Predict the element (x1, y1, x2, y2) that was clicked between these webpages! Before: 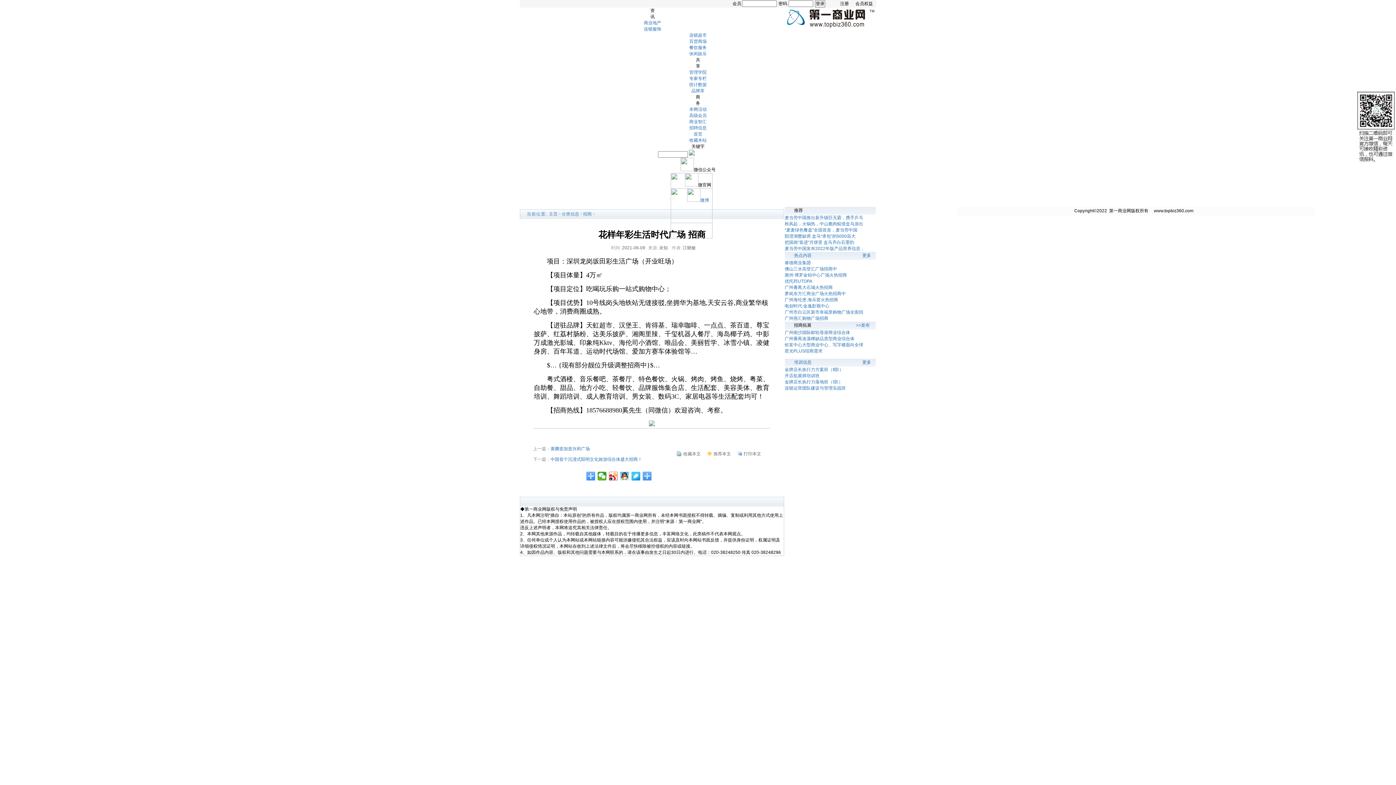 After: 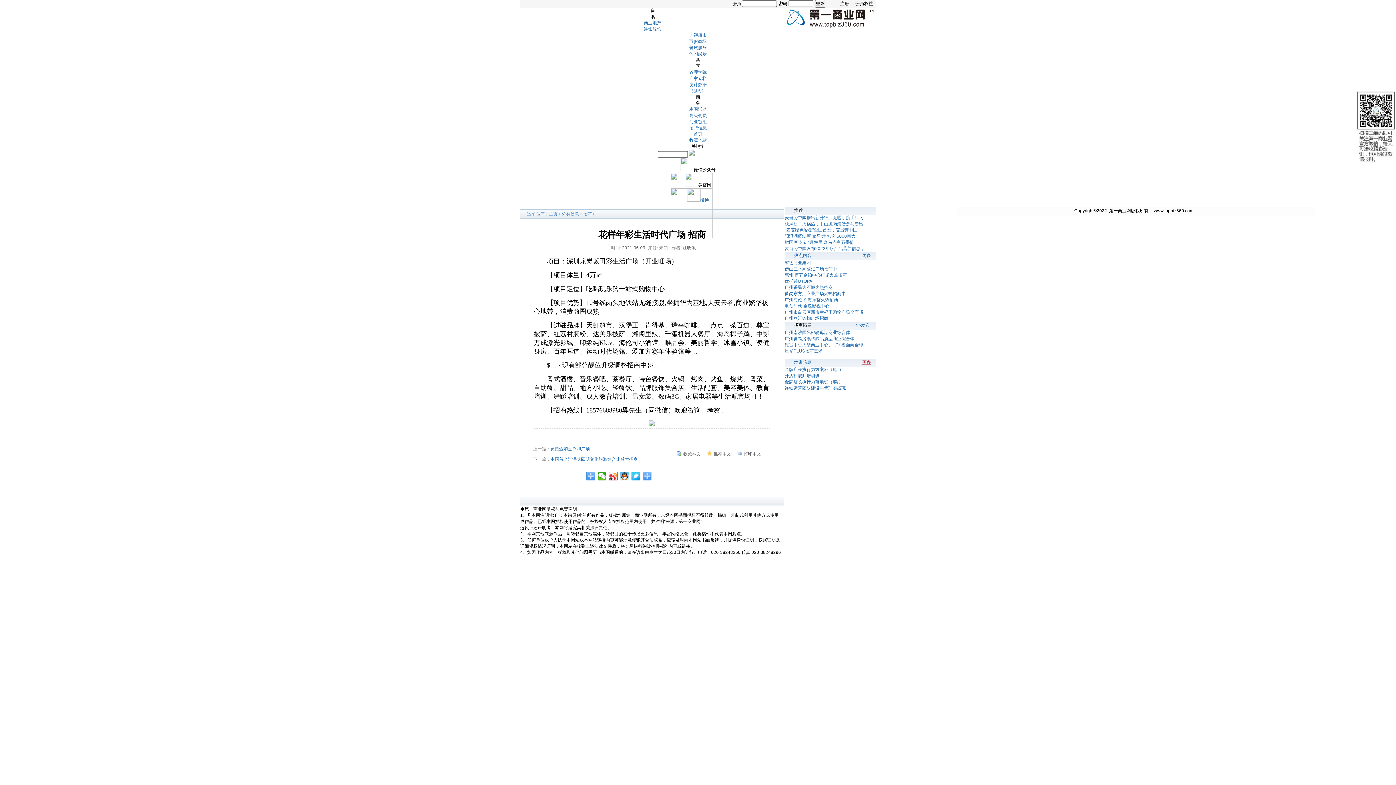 Action: label: 更多 bbox: (862, 359, 871, 365)